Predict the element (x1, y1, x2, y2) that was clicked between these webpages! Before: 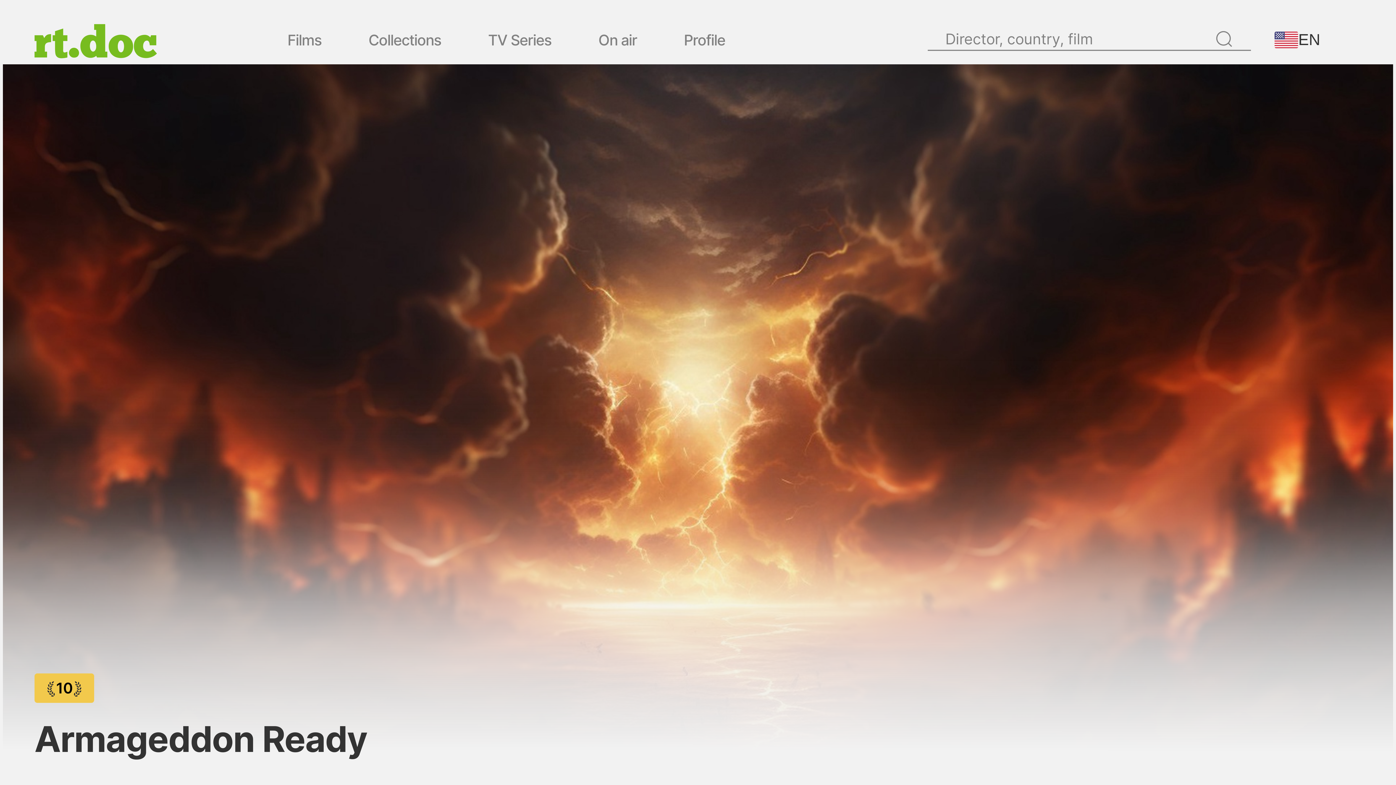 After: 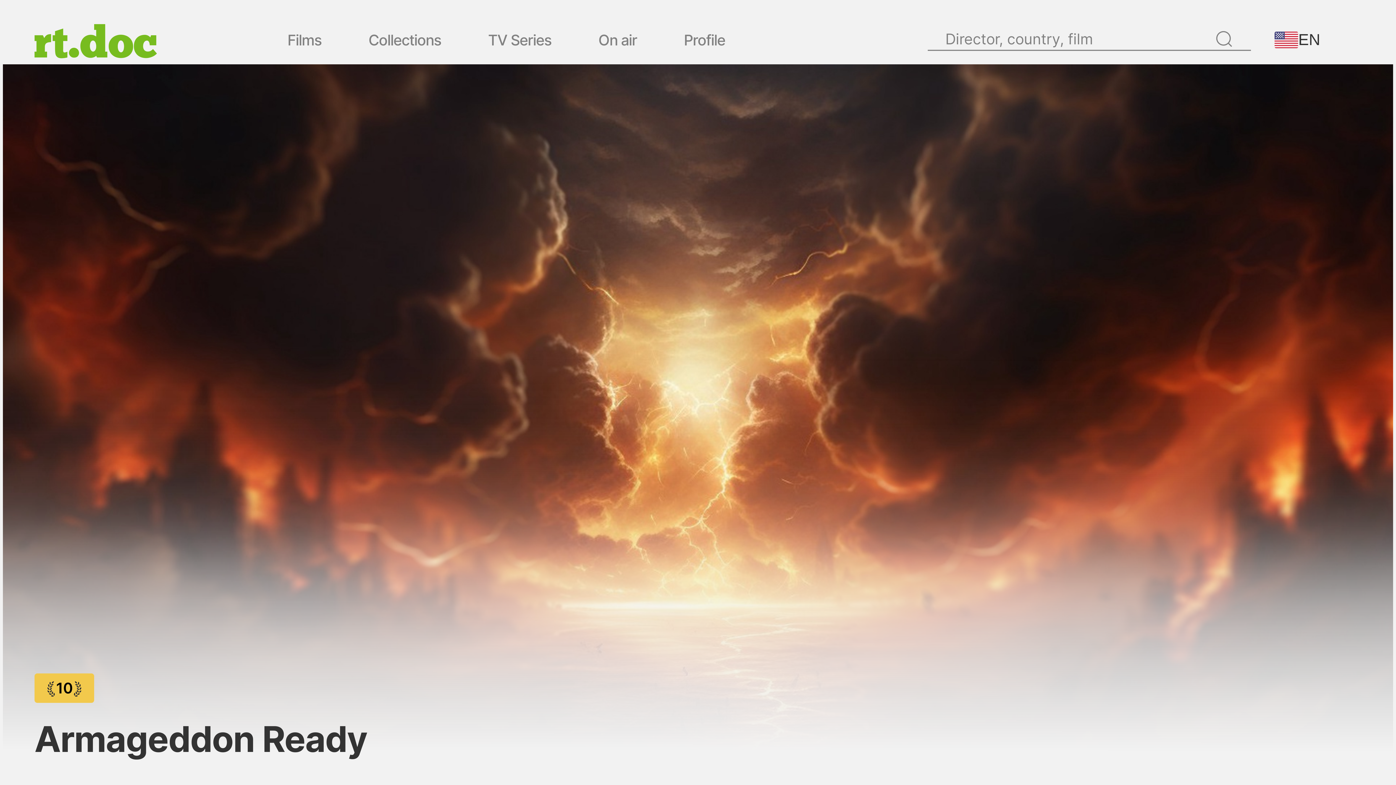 Action: label: Search bbox: (1215, 30, 1233, 47)